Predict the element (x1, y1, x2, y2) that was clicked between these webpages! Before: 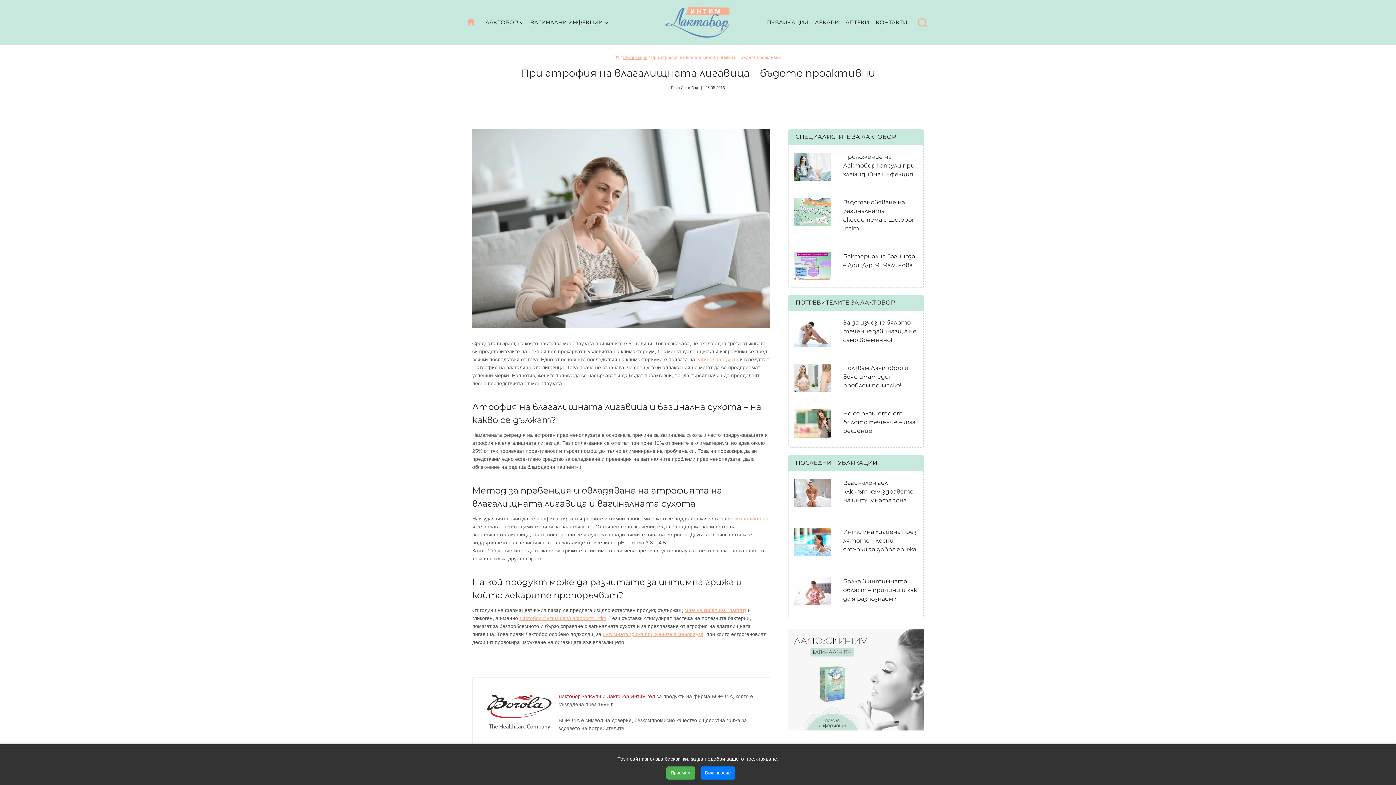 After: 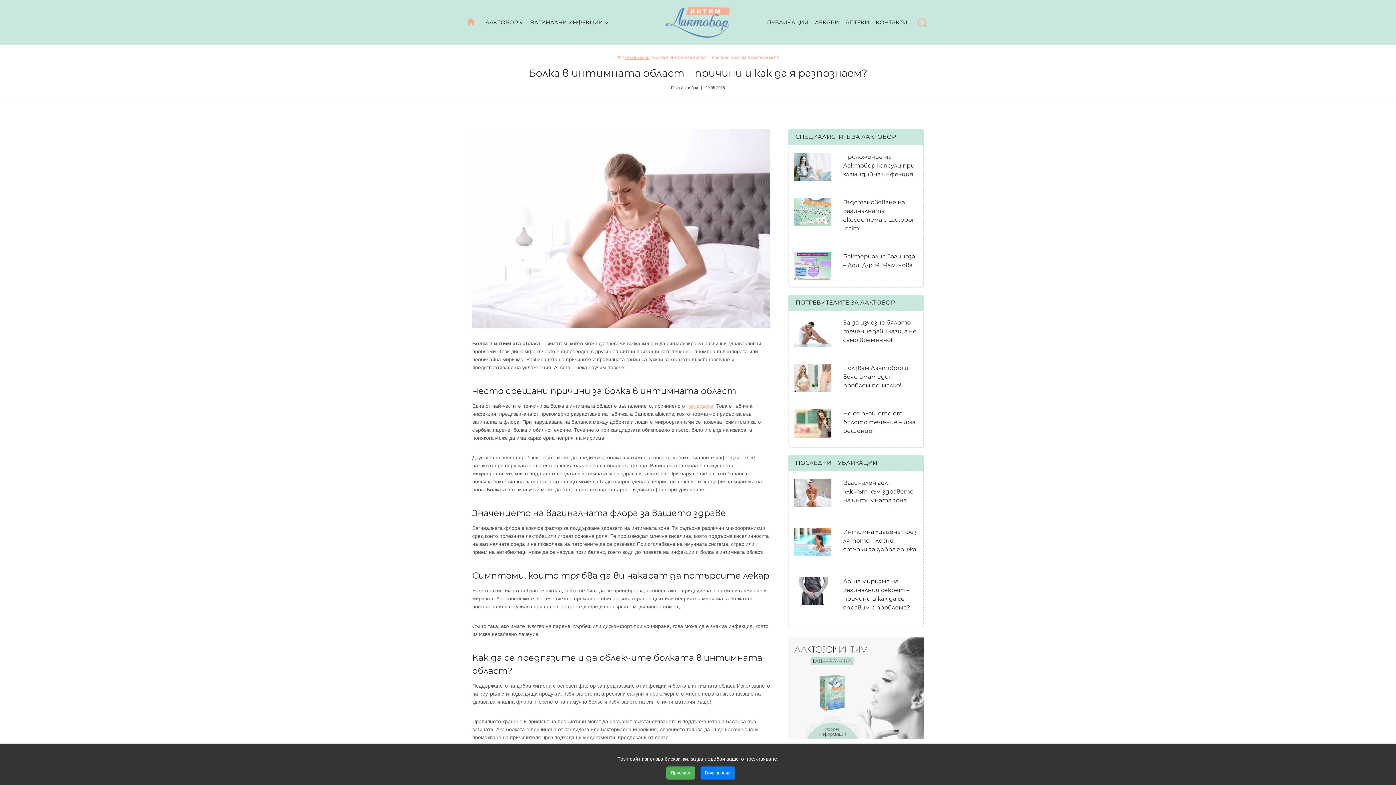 Action: bbox: (843, 578, 917, 602) label: Болка в интимната област – причини и как да я разпознаем?